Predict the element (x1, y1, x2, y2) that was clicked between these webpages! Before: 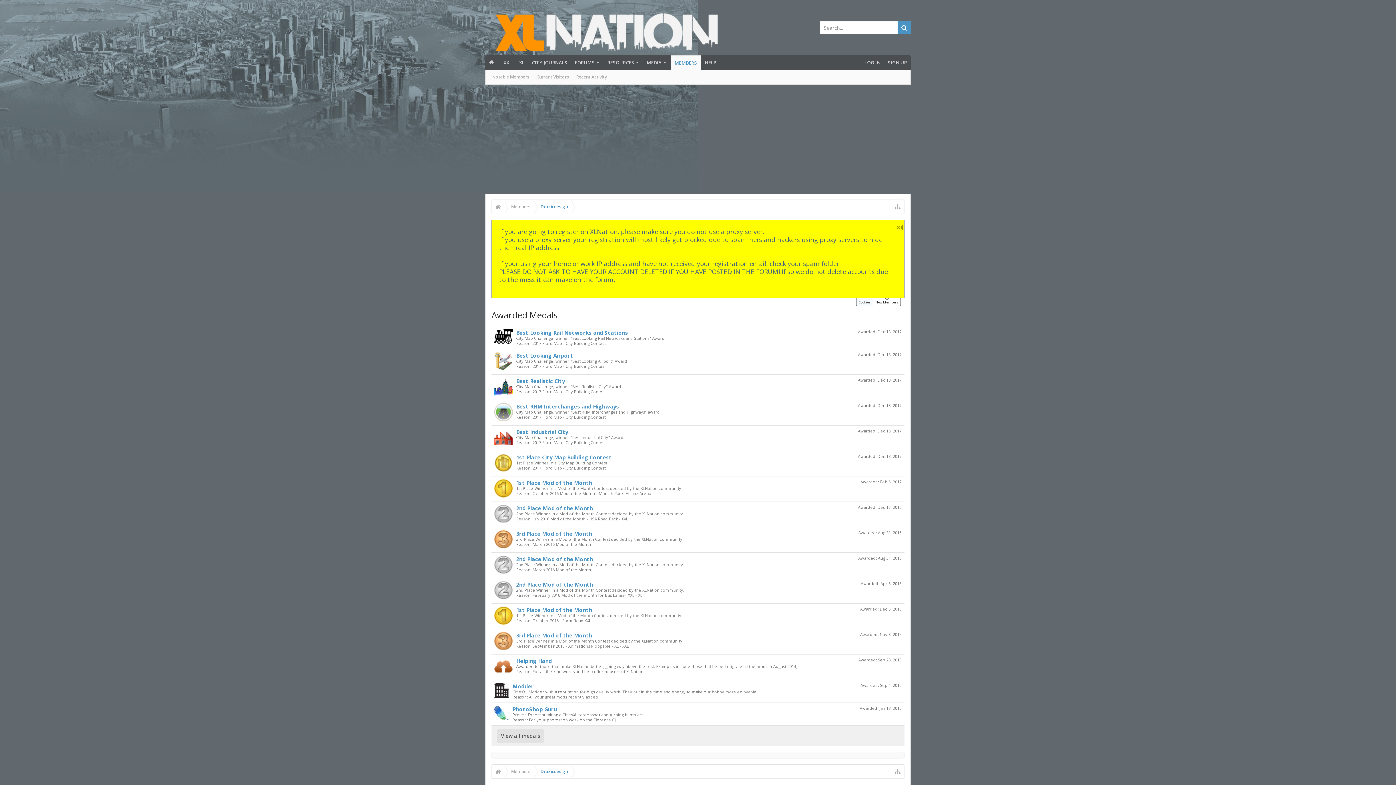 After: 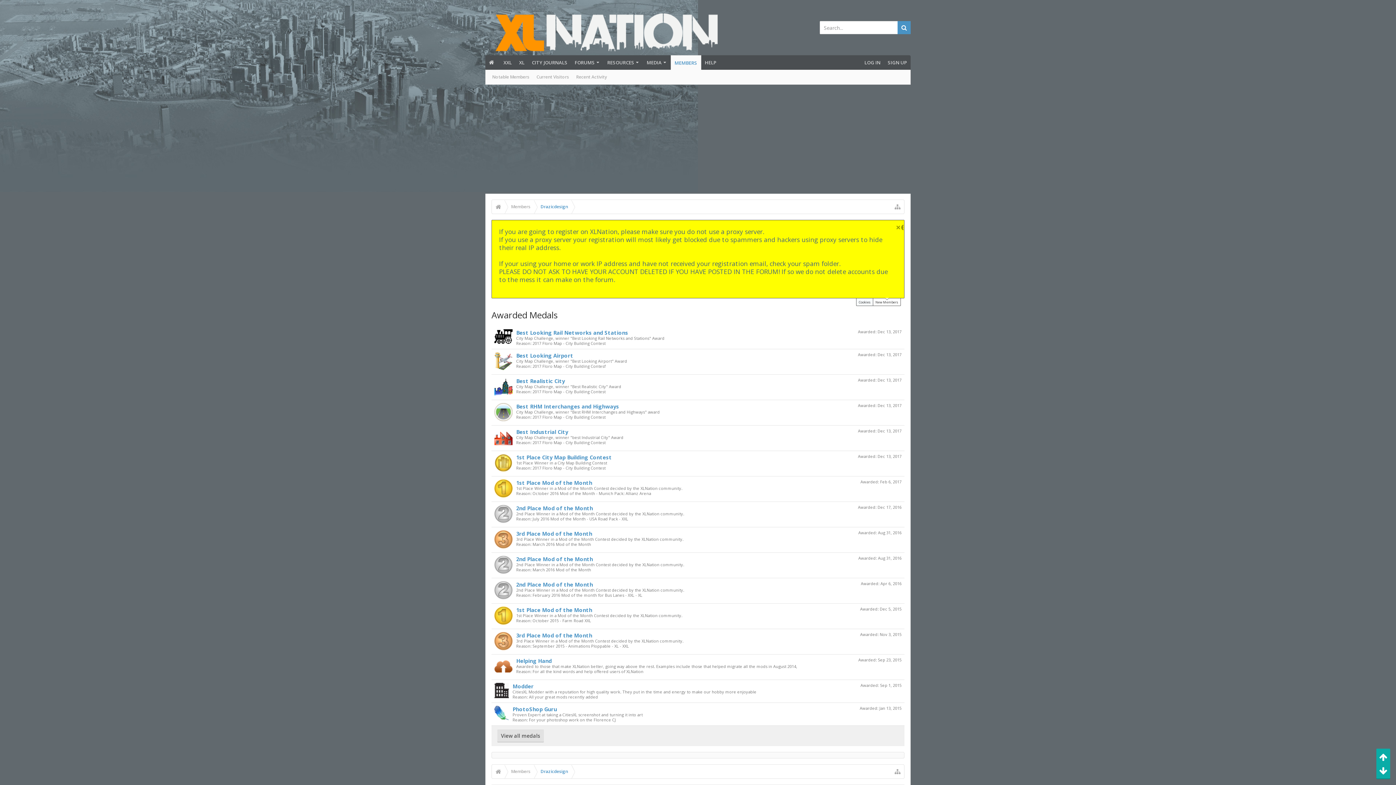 Action: bbox: (1376, 749, 1390, 764)